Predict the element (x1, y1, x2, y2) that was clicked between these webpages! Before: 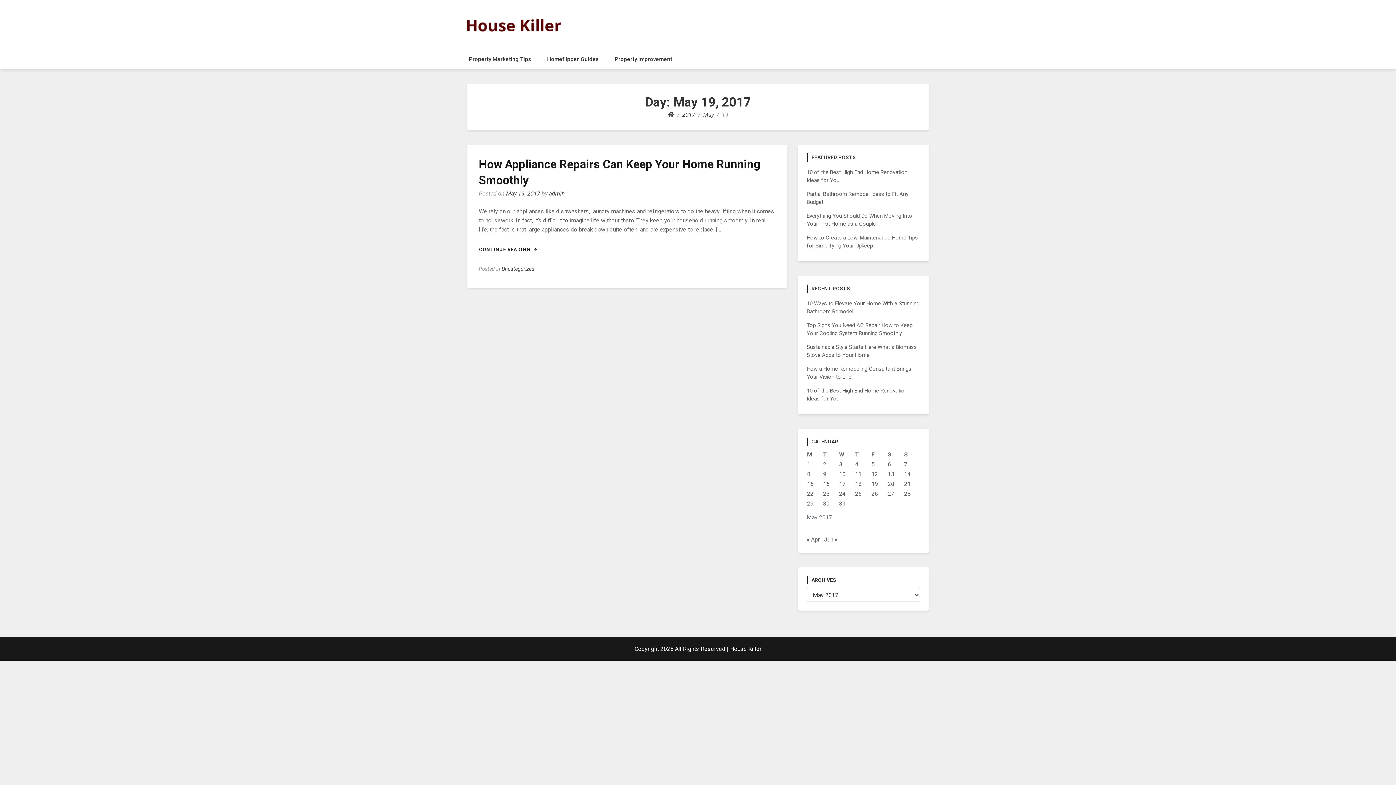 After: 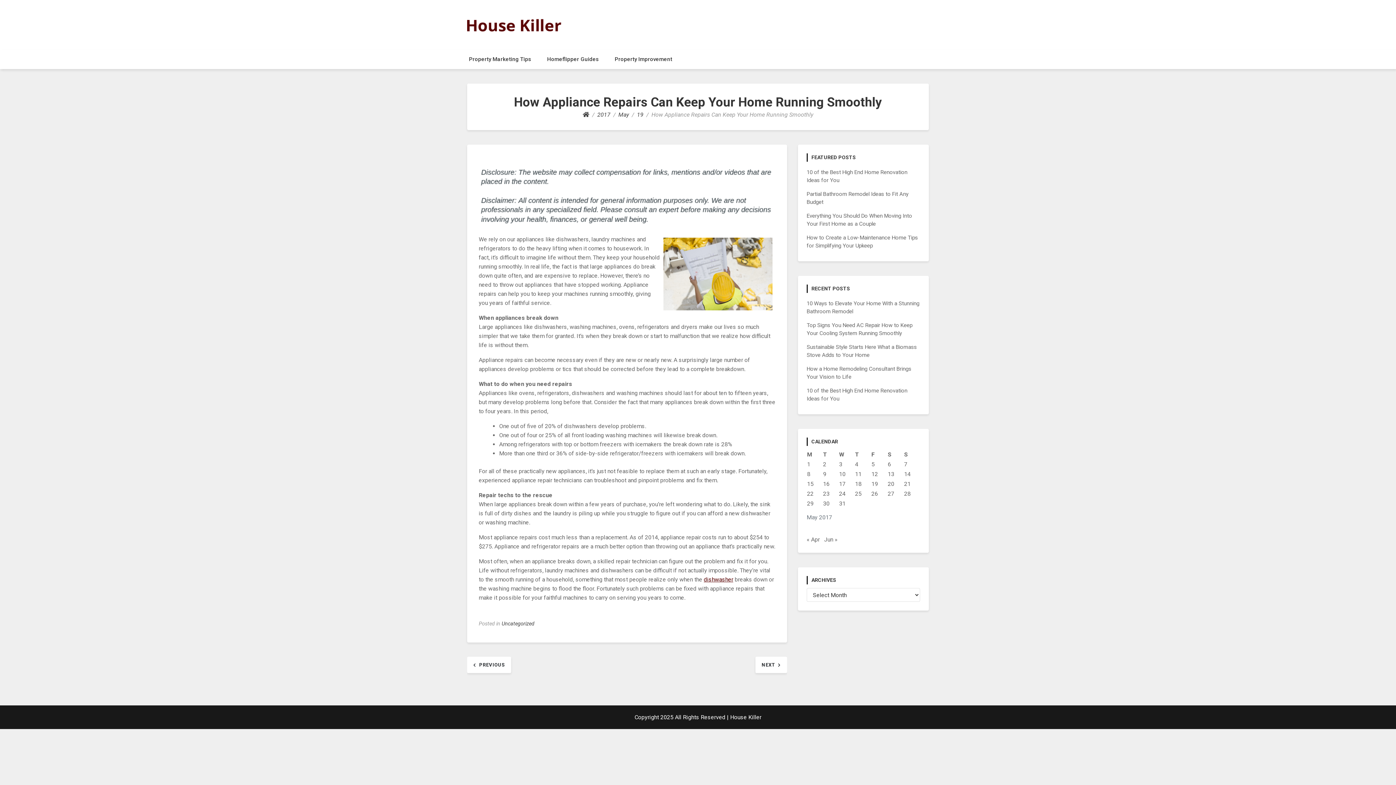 Action: bbox: (478, 242, 545, 256) label: CONTINUE READING 